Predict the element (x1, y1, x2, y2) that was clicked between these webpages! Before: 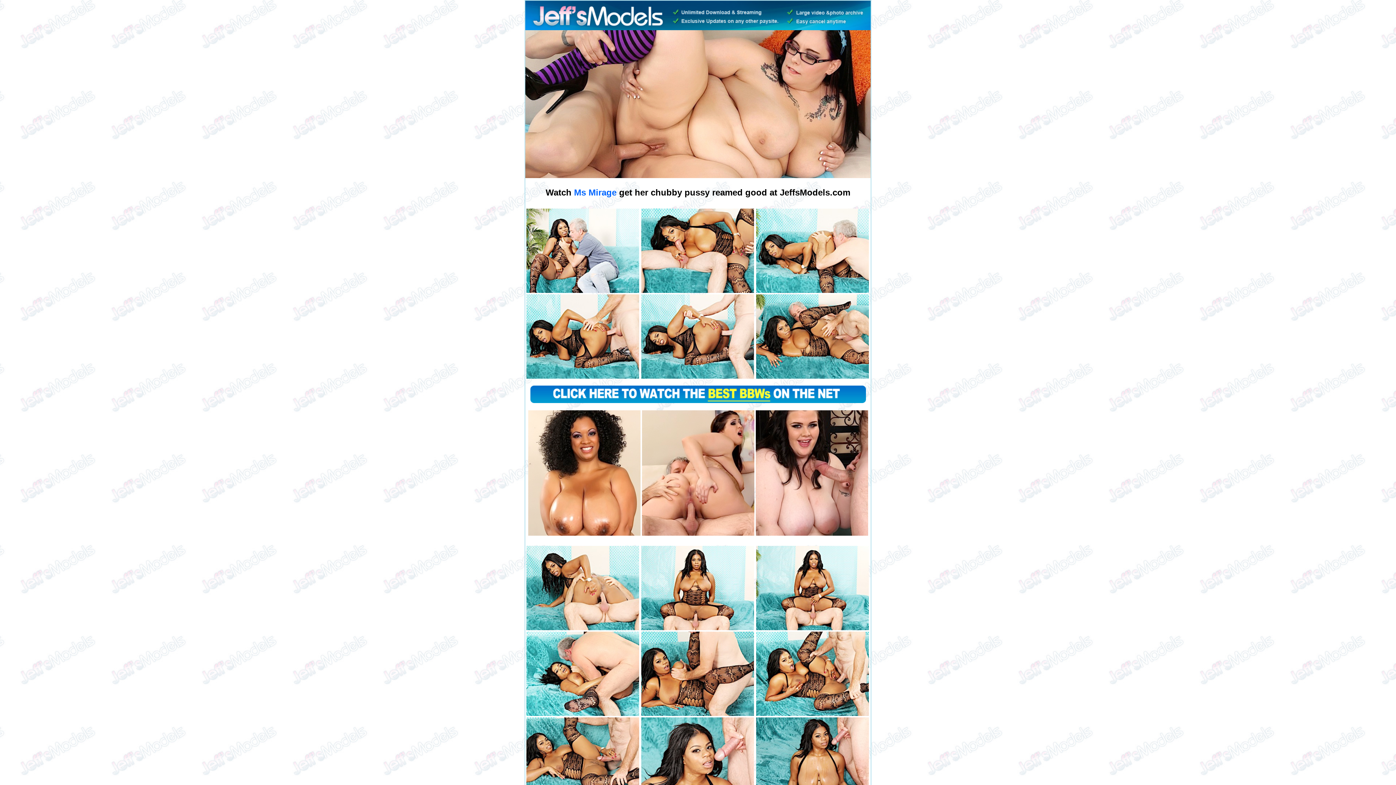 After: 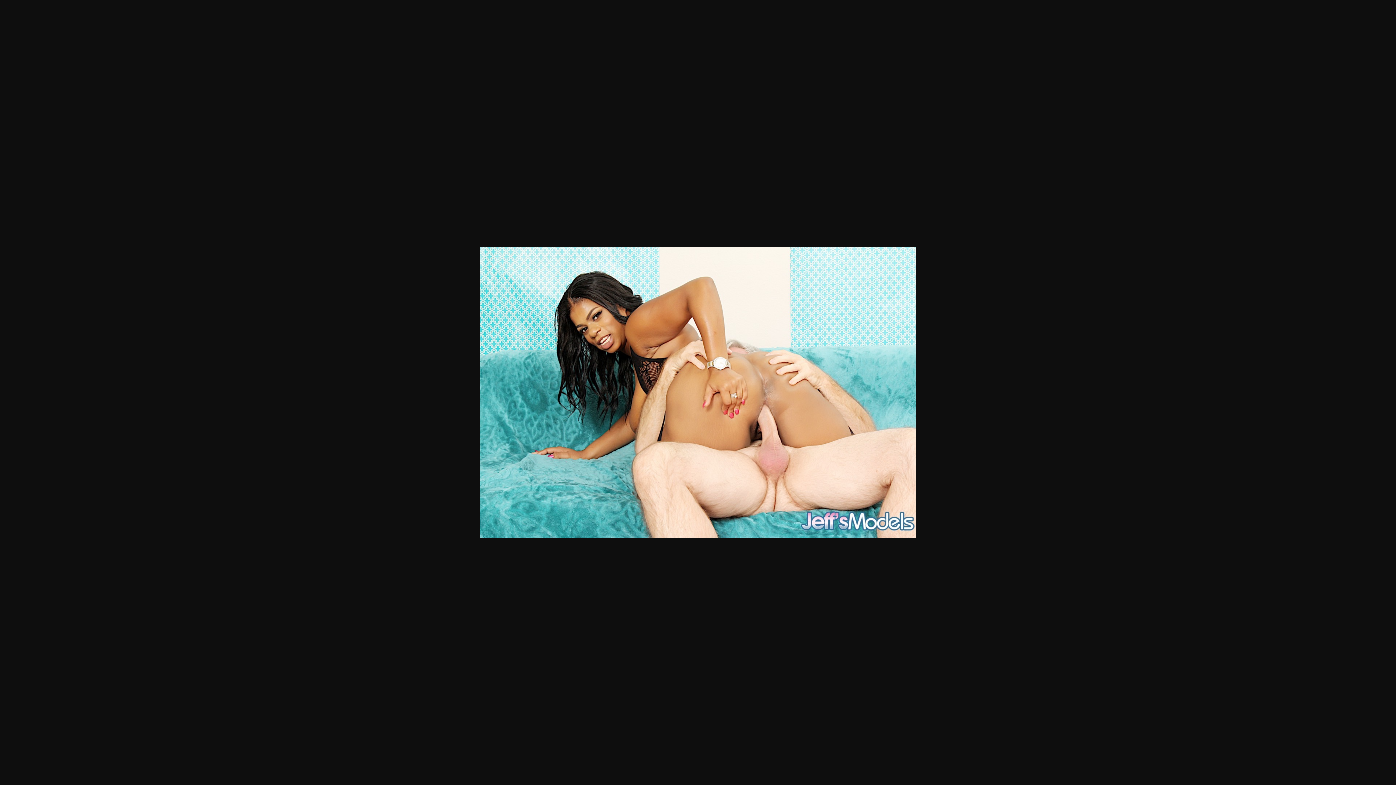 Action: bbox: (526, 625, 639, 631)